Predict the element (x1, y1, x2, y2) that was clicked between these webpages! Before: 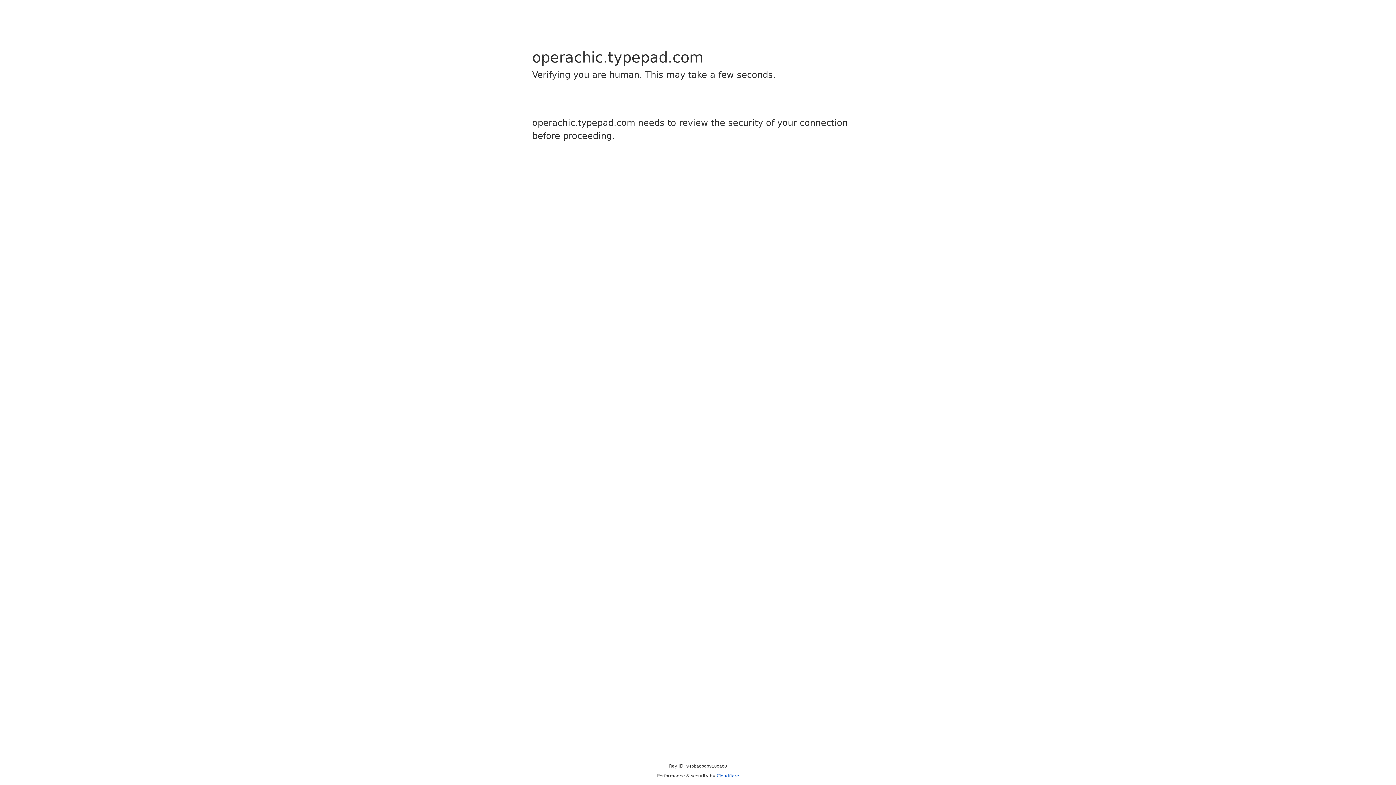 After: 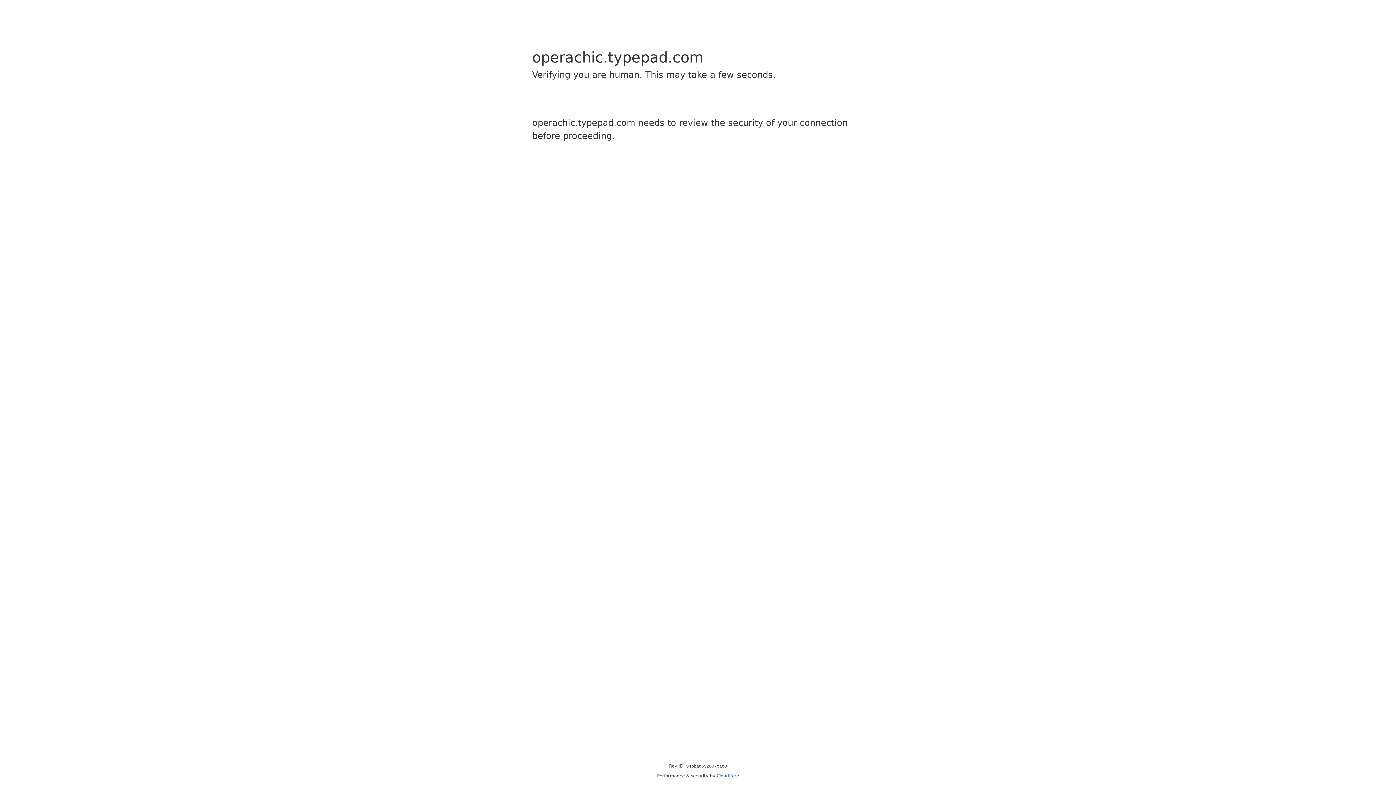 Action: label: Cloudflare bbox: (716, 773, 739, 778)